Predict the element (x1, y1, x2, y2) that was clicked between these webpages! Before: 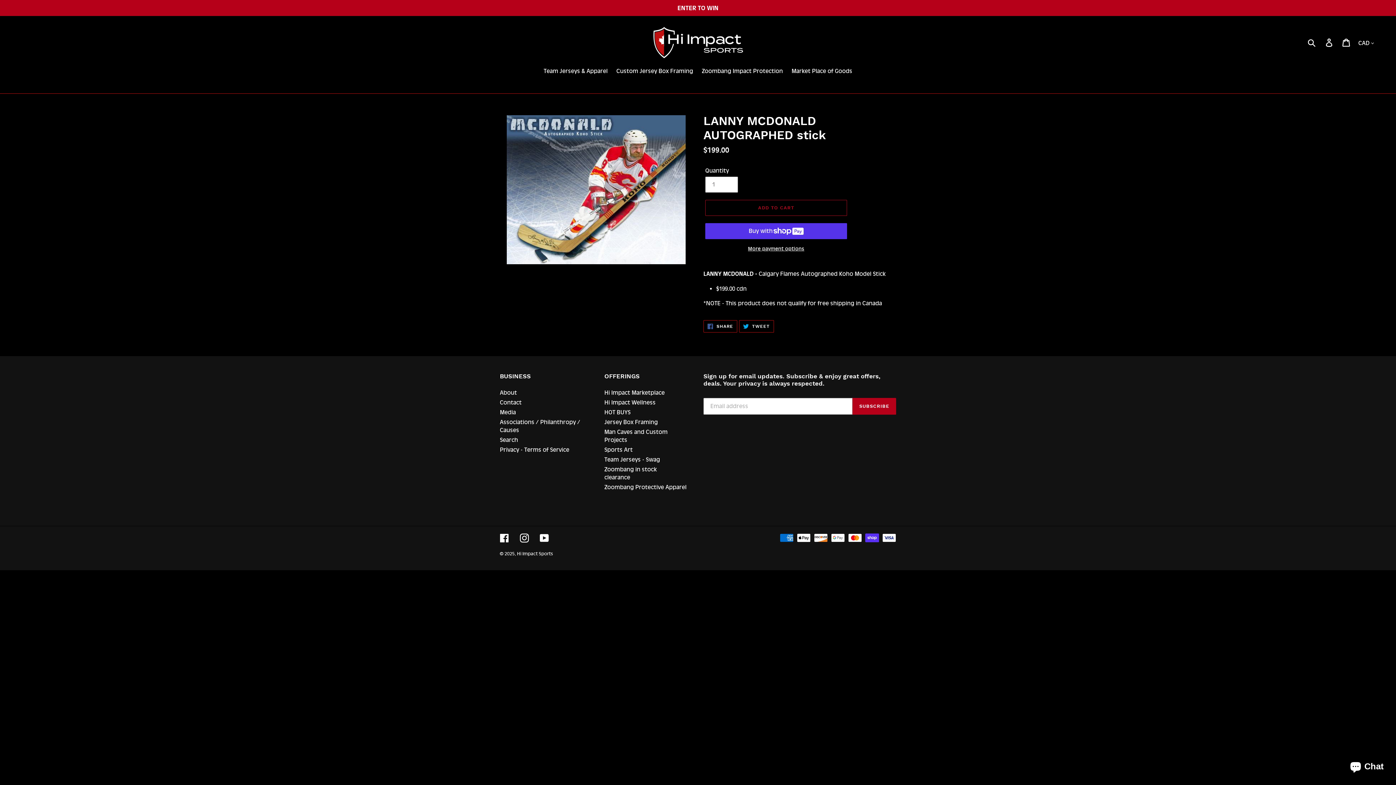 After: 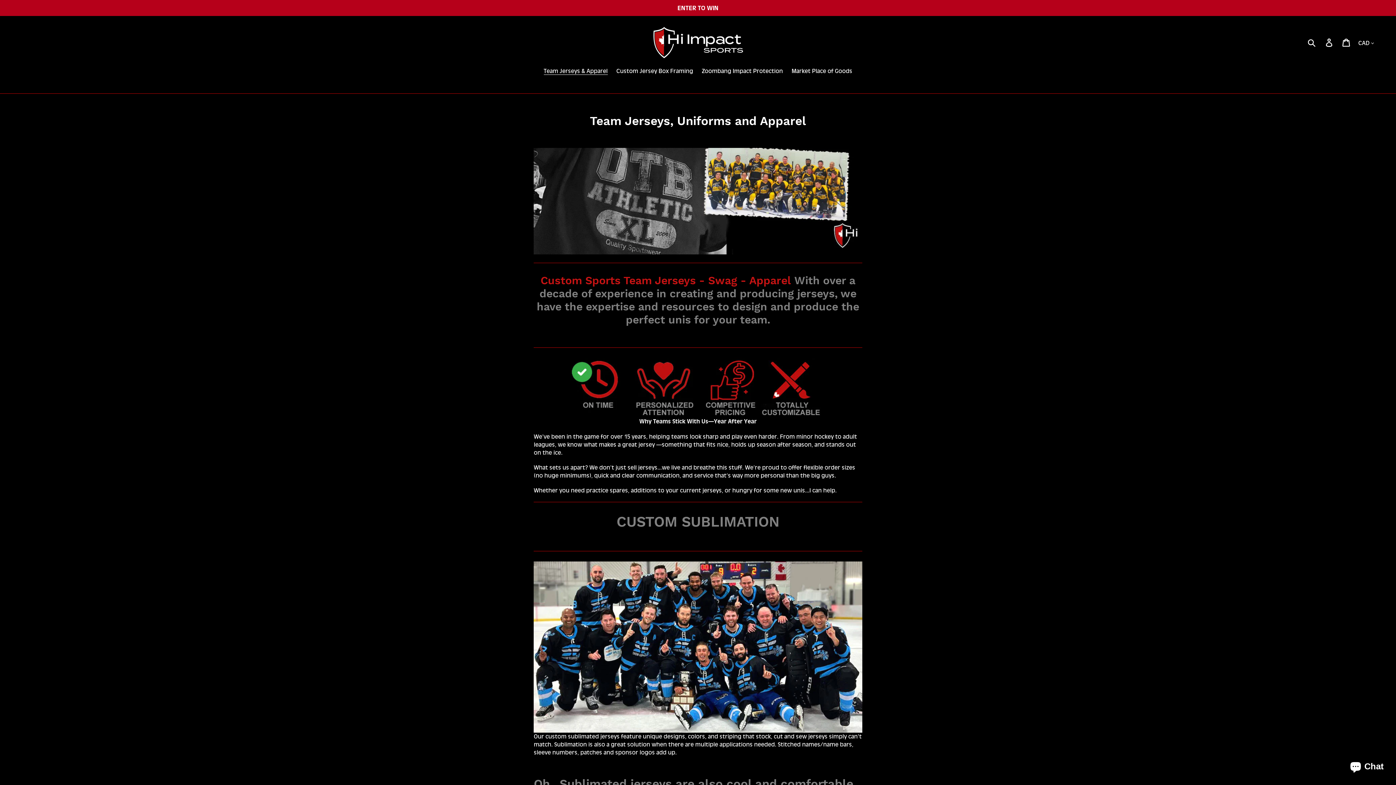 Action: label: Team Jerseys & Apparel bbox: (540, 67, 611, 76)